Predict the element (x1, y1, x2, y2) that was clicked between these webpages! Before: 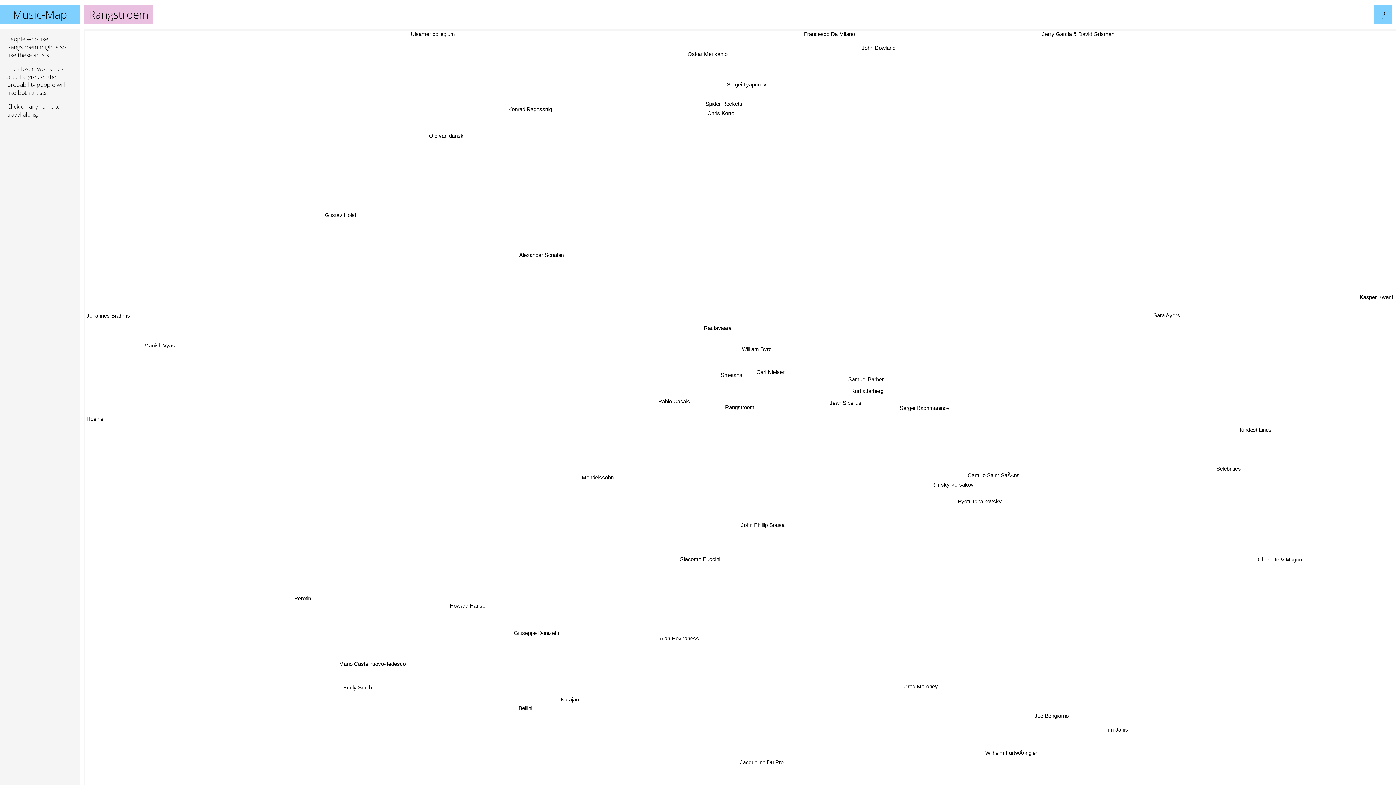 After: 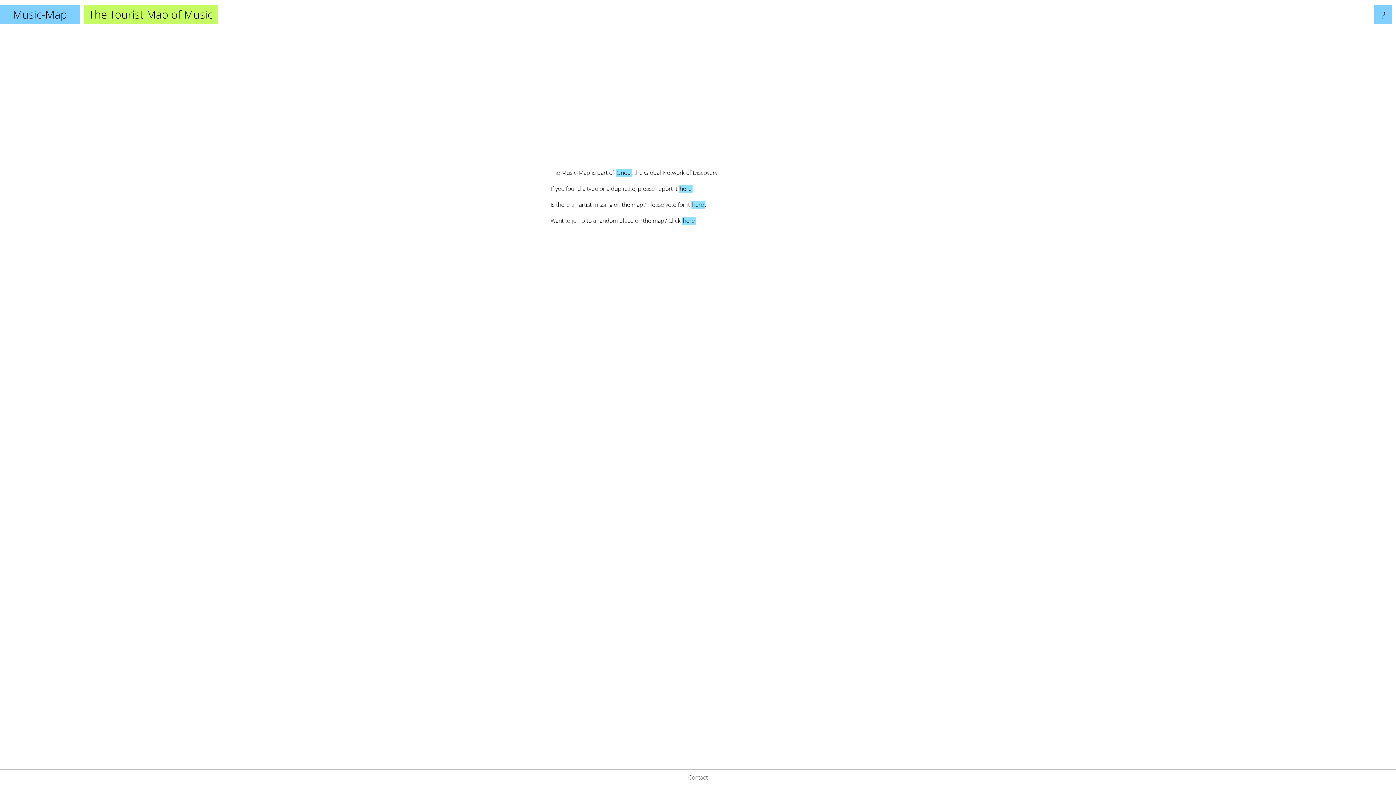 Action: bbox: (1374, 5, 1392, 23) label: ?